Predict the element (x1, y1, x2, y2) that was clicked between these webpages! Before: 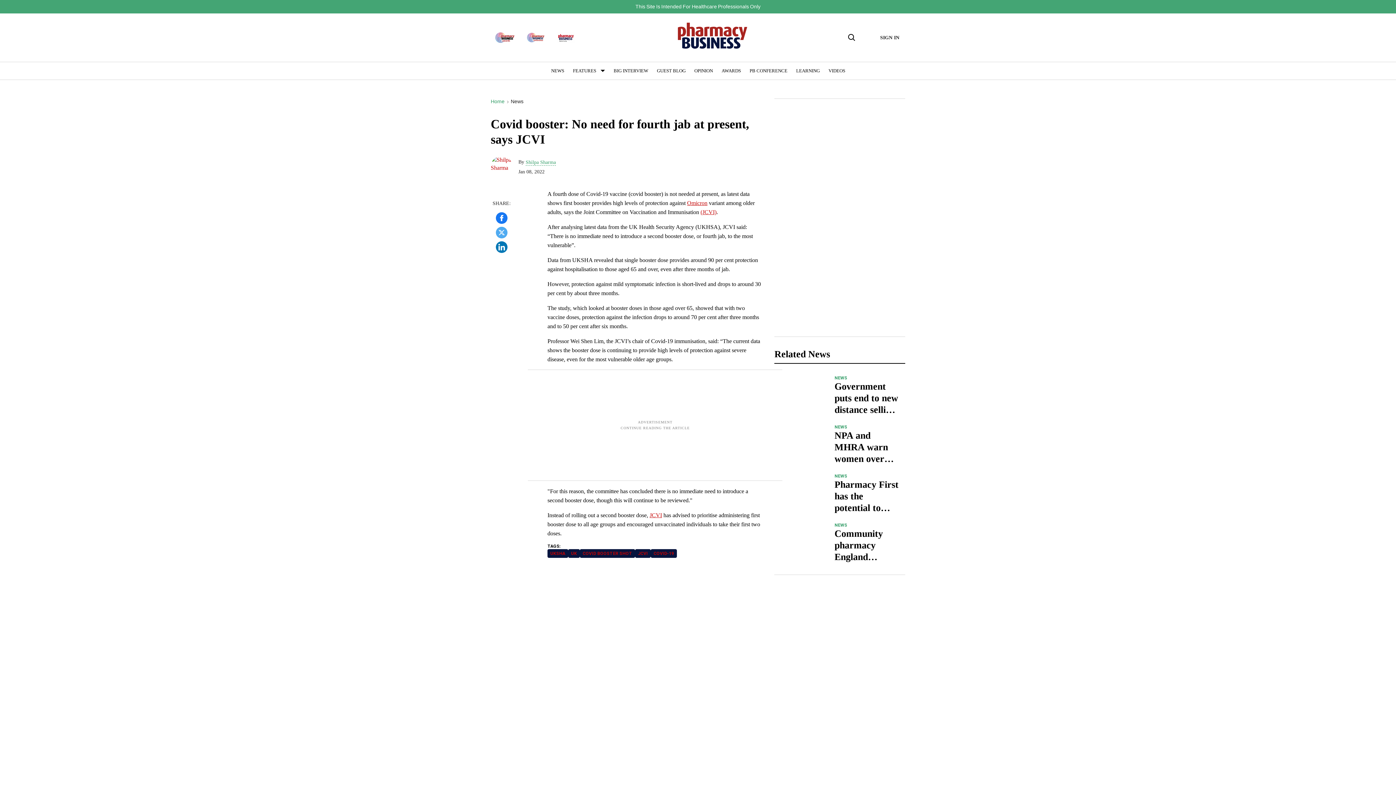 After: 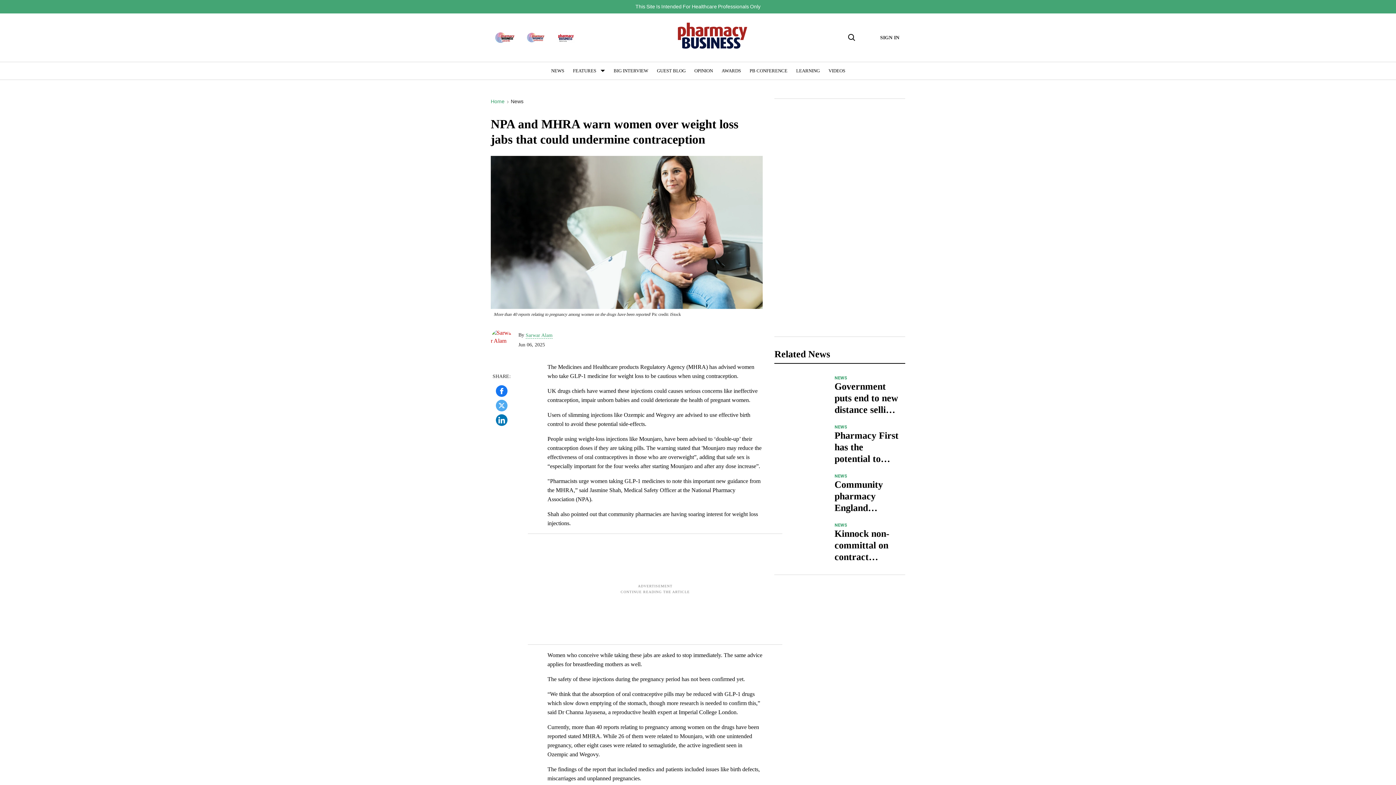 Action: label: NPA and MHRA warn women over weight loss jabs that could undermine contraception bbox: (774, 441, 828, 447)